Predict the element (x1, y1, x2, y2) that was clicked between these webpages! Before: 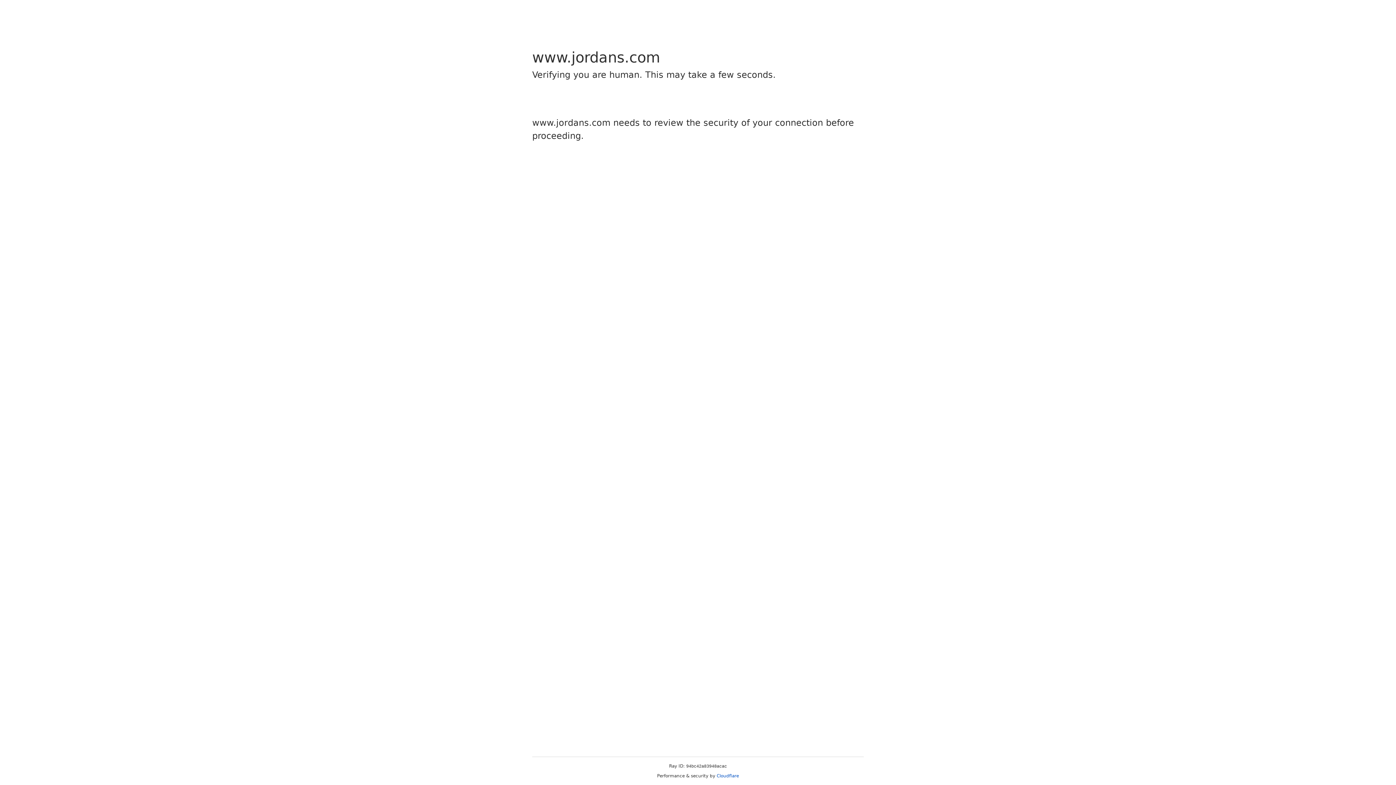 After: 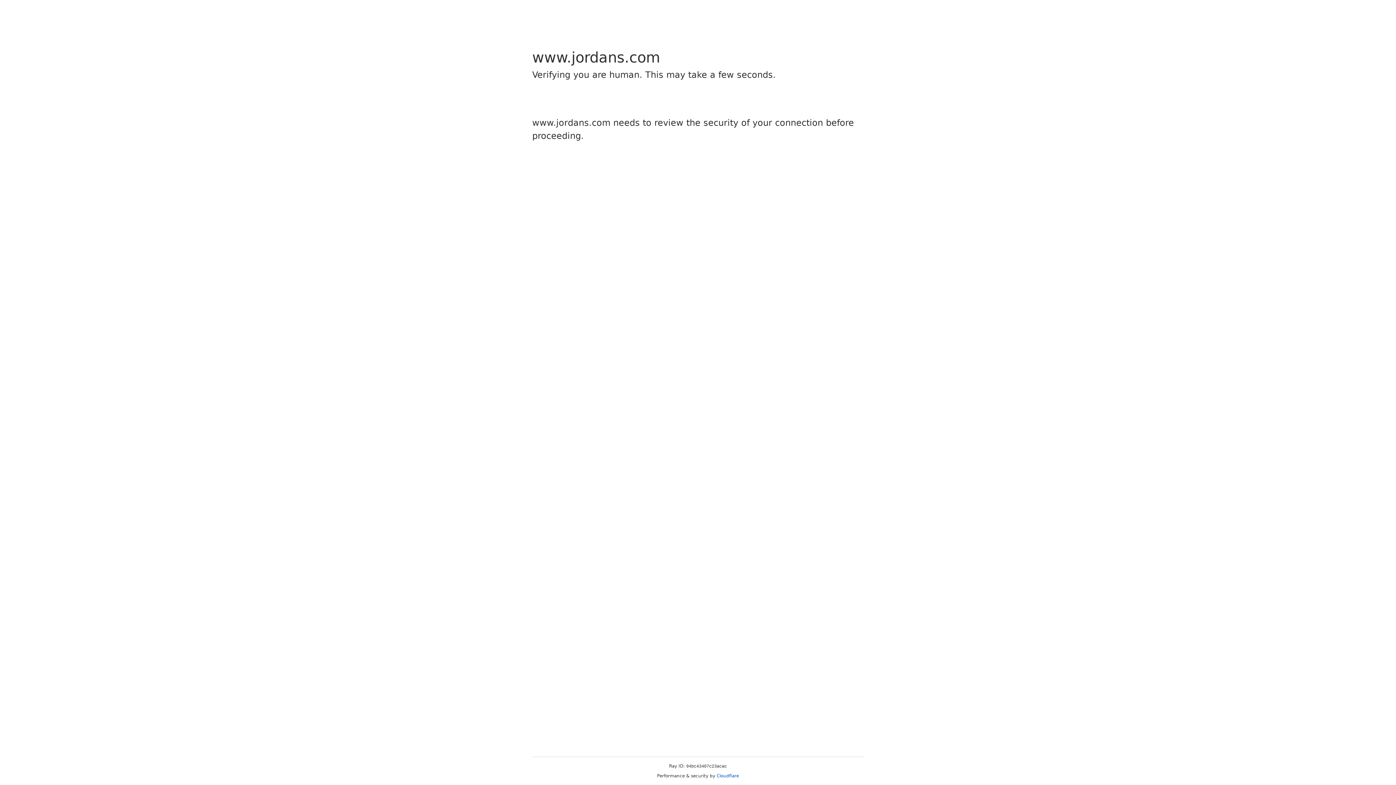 Action: bbox: (716, 773, 739, 778) label: Cloudflare